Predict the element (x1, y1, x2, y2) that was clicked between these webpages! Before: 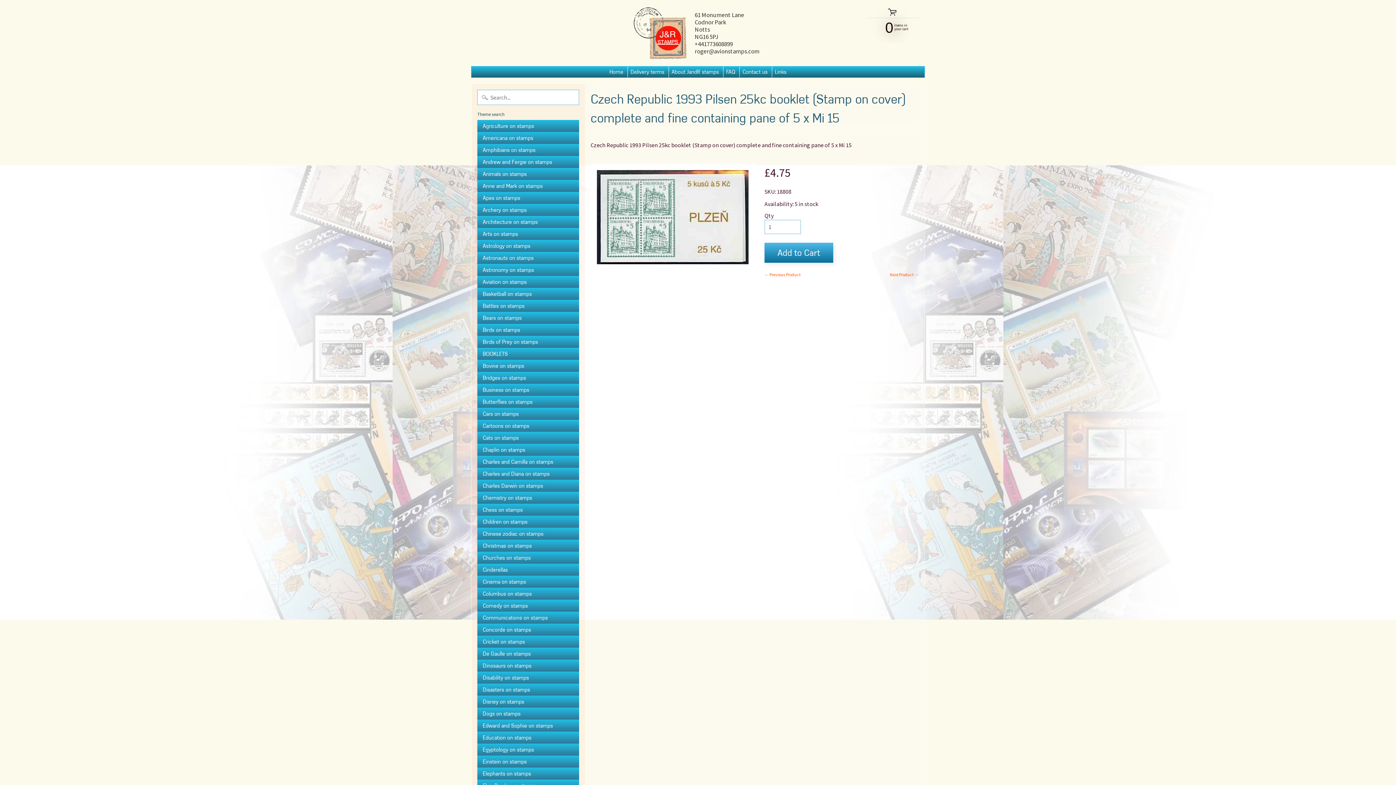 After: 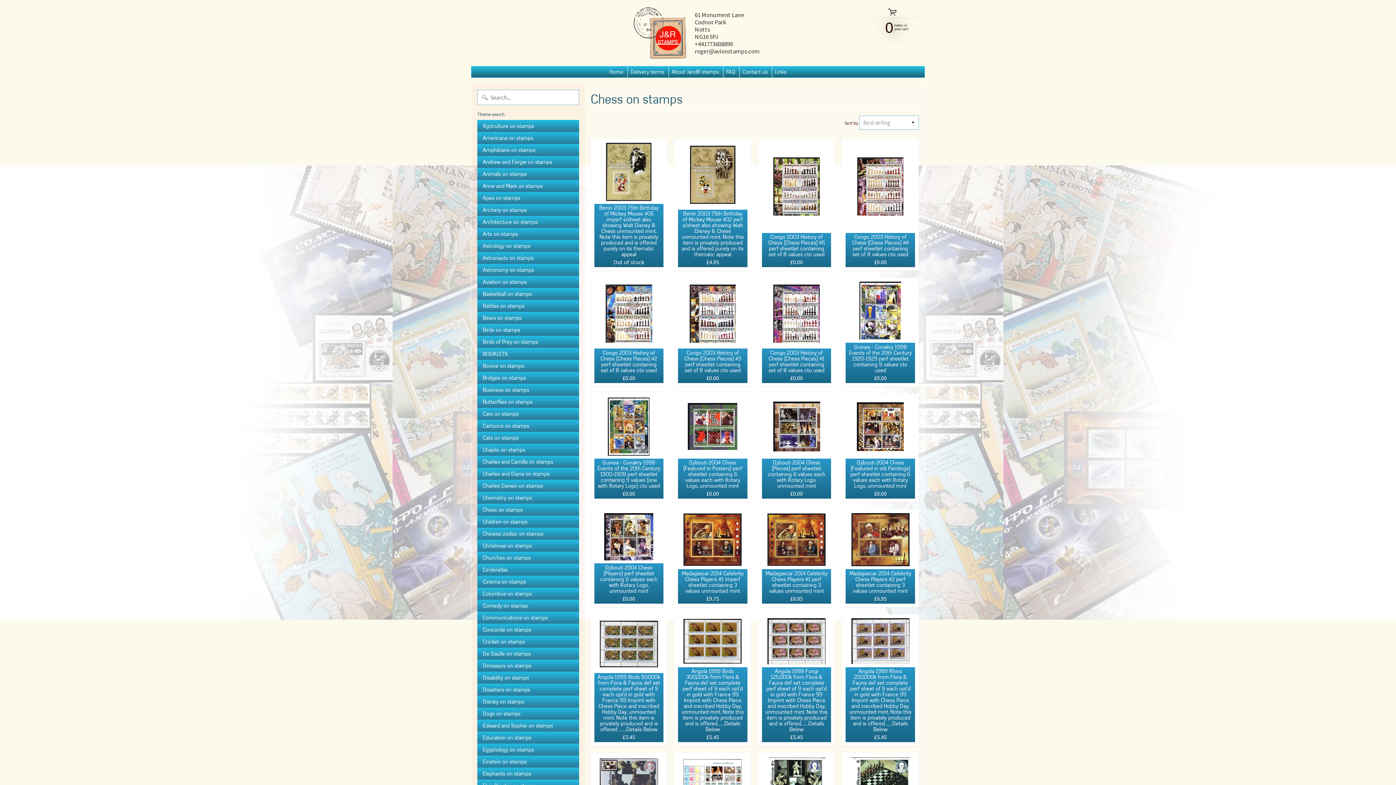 Action: bbox: (477, 504, 579, 516) label: Chess on stamps